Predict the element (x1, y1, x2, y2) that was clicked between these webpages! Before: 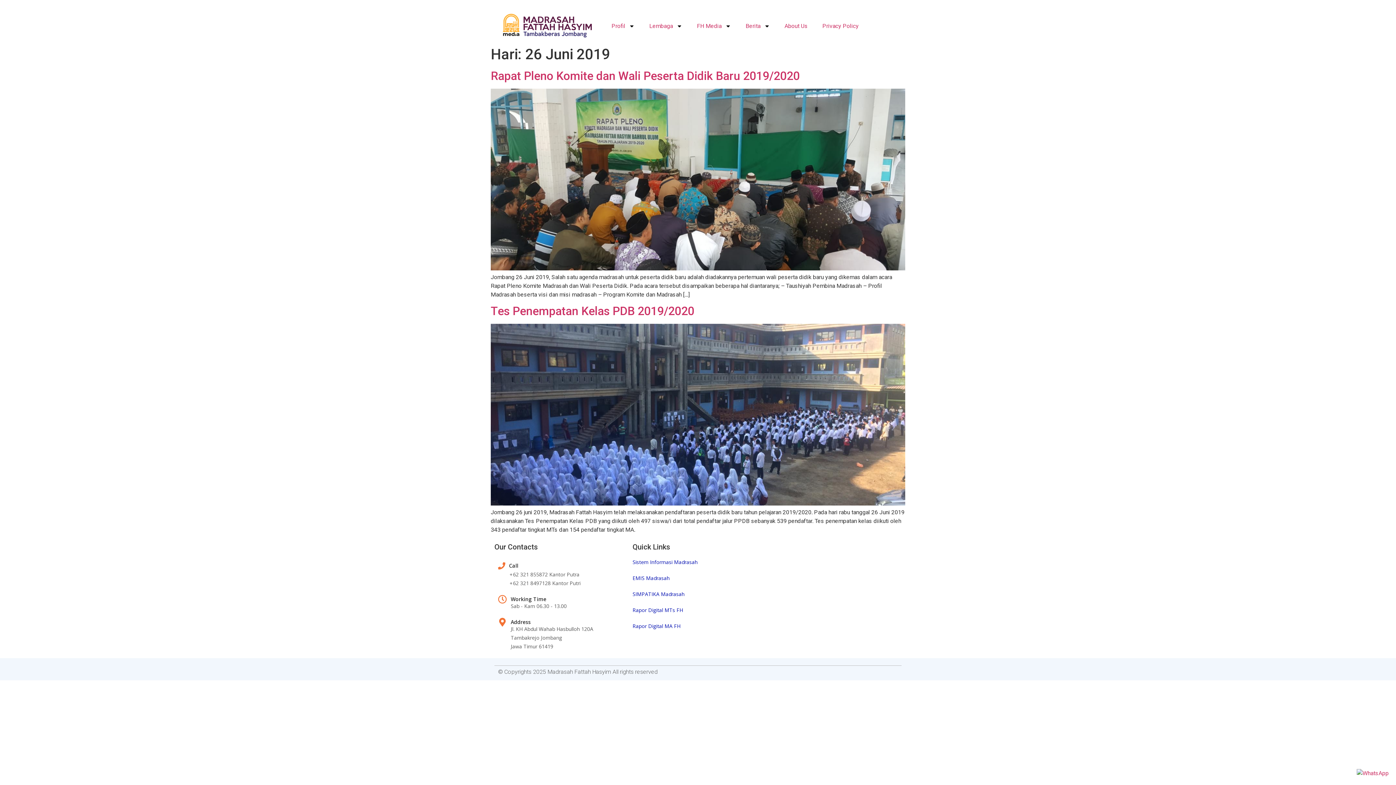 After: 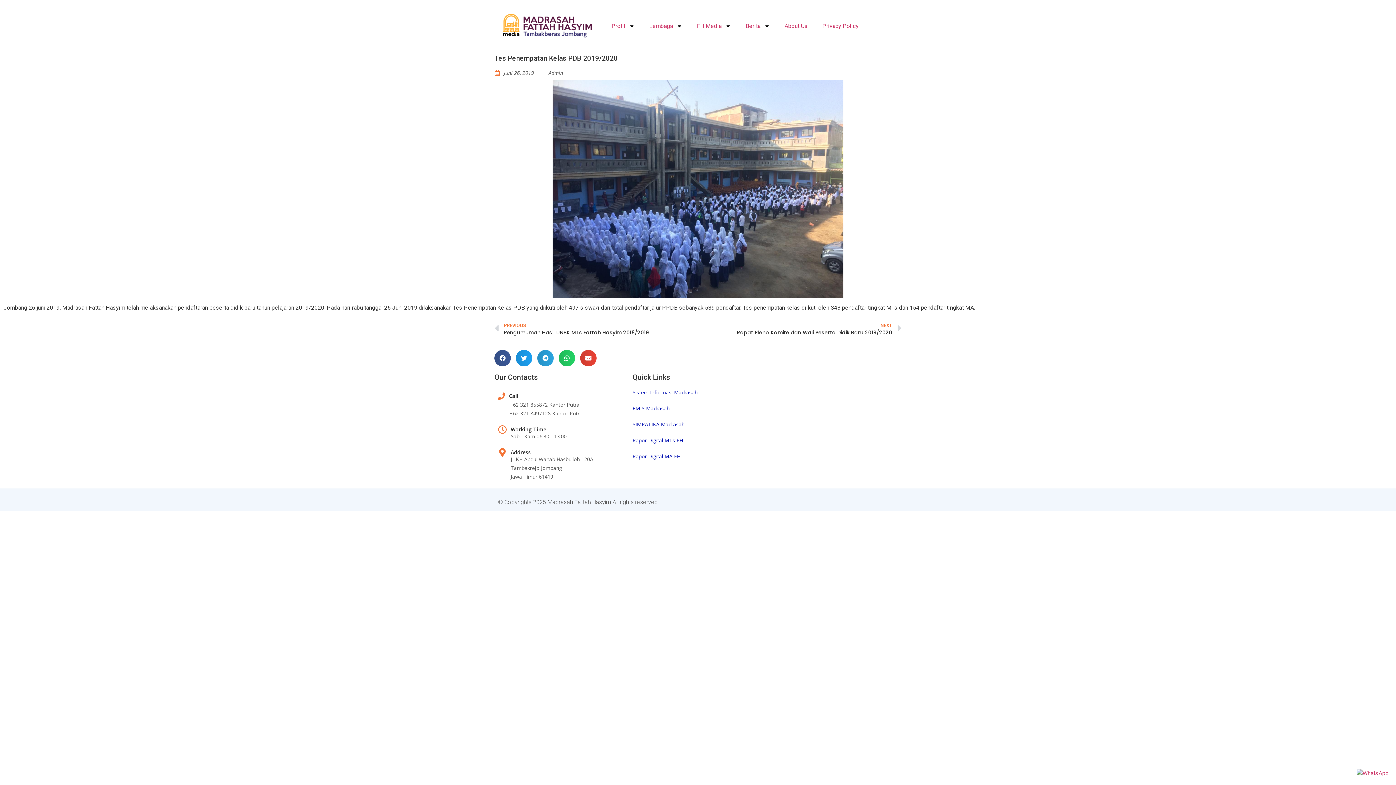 Action: bbox: (490, 500, 905, 507)